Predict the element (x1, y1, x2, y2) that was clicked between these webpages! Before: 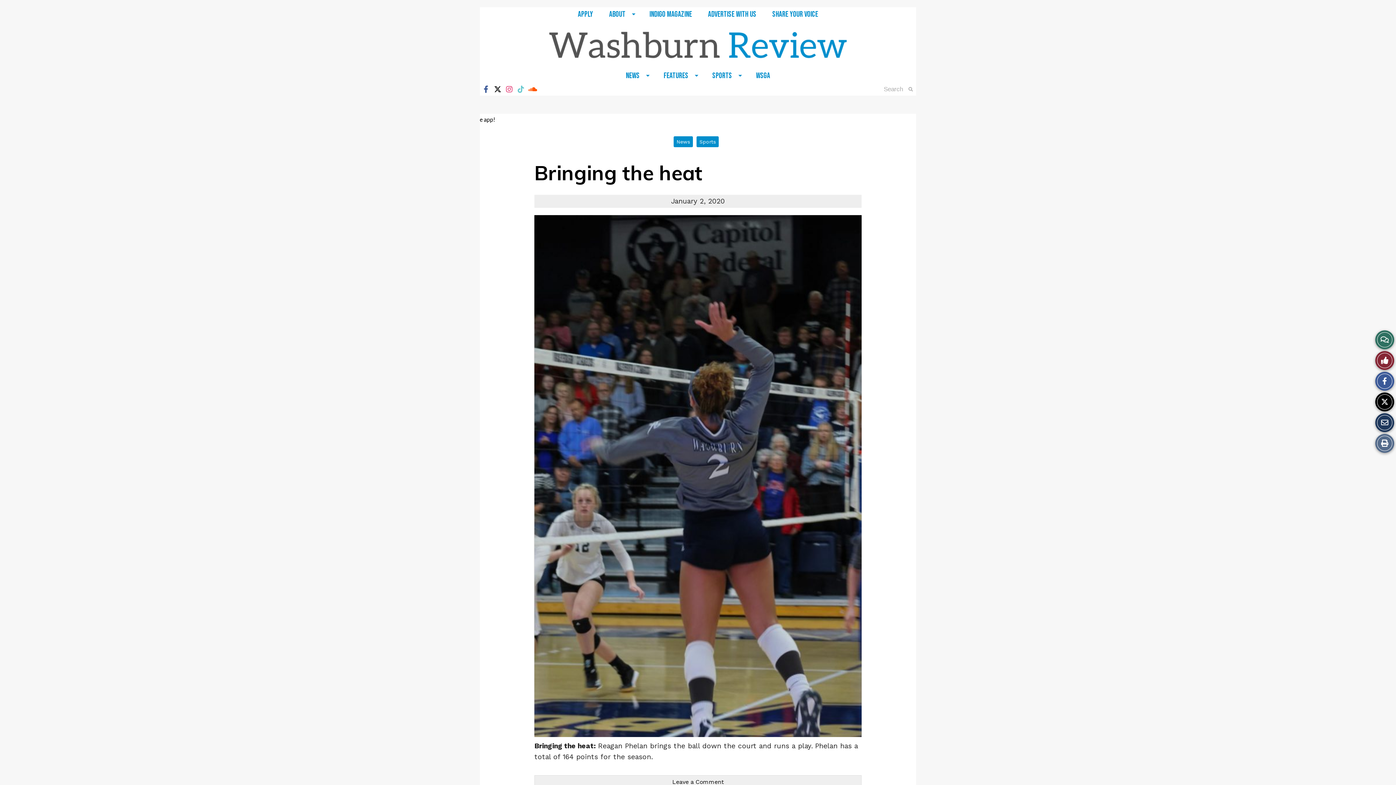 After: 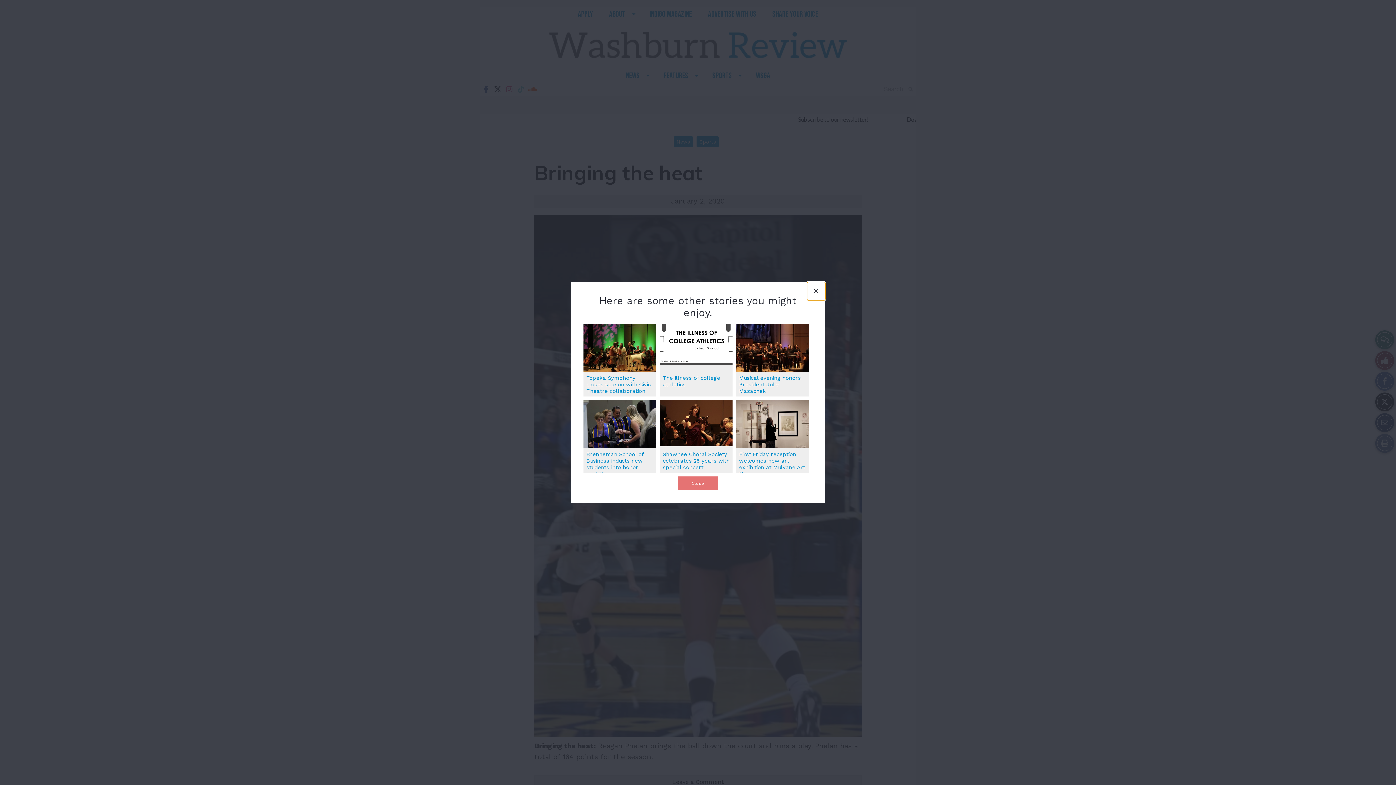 Action: label: Share on Facebook bbox: (1375, 372, 1394, 390)